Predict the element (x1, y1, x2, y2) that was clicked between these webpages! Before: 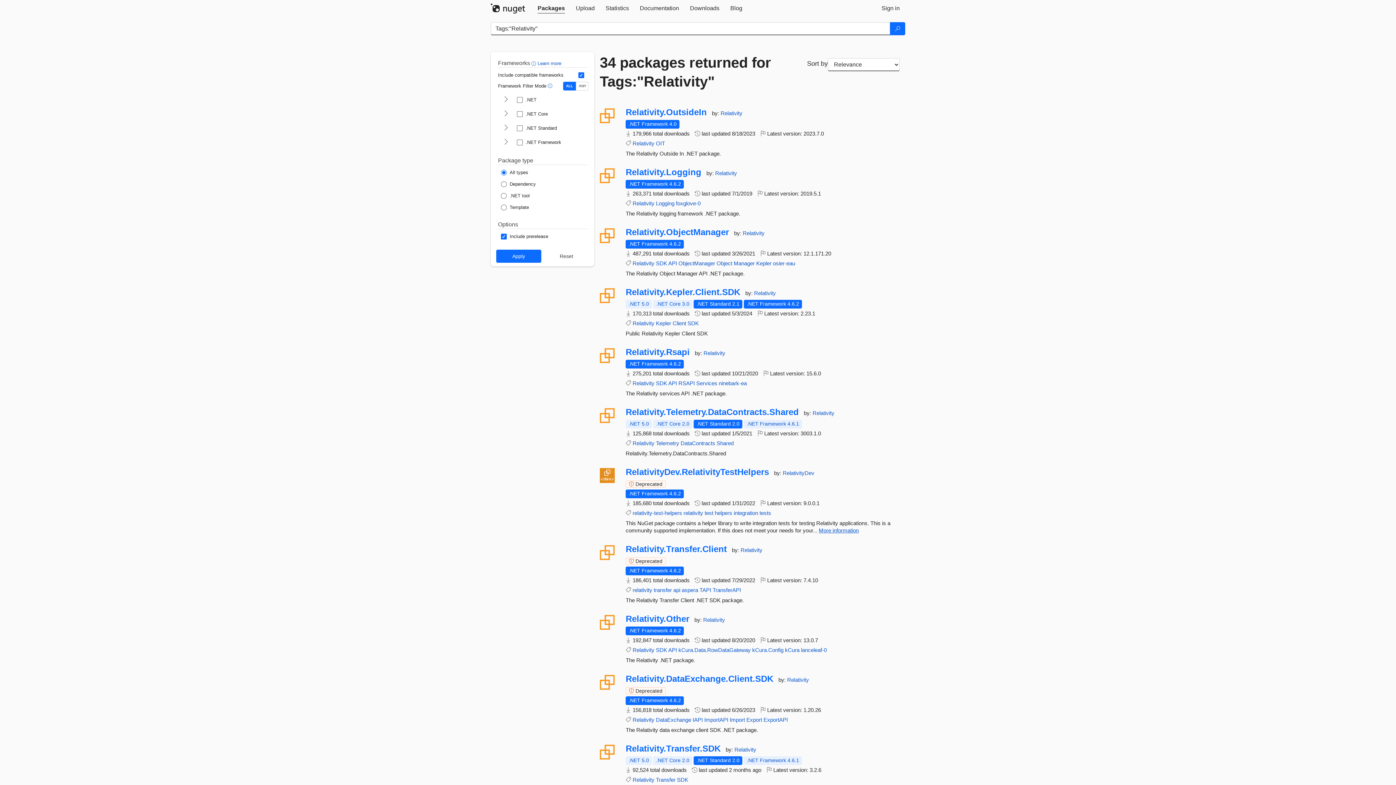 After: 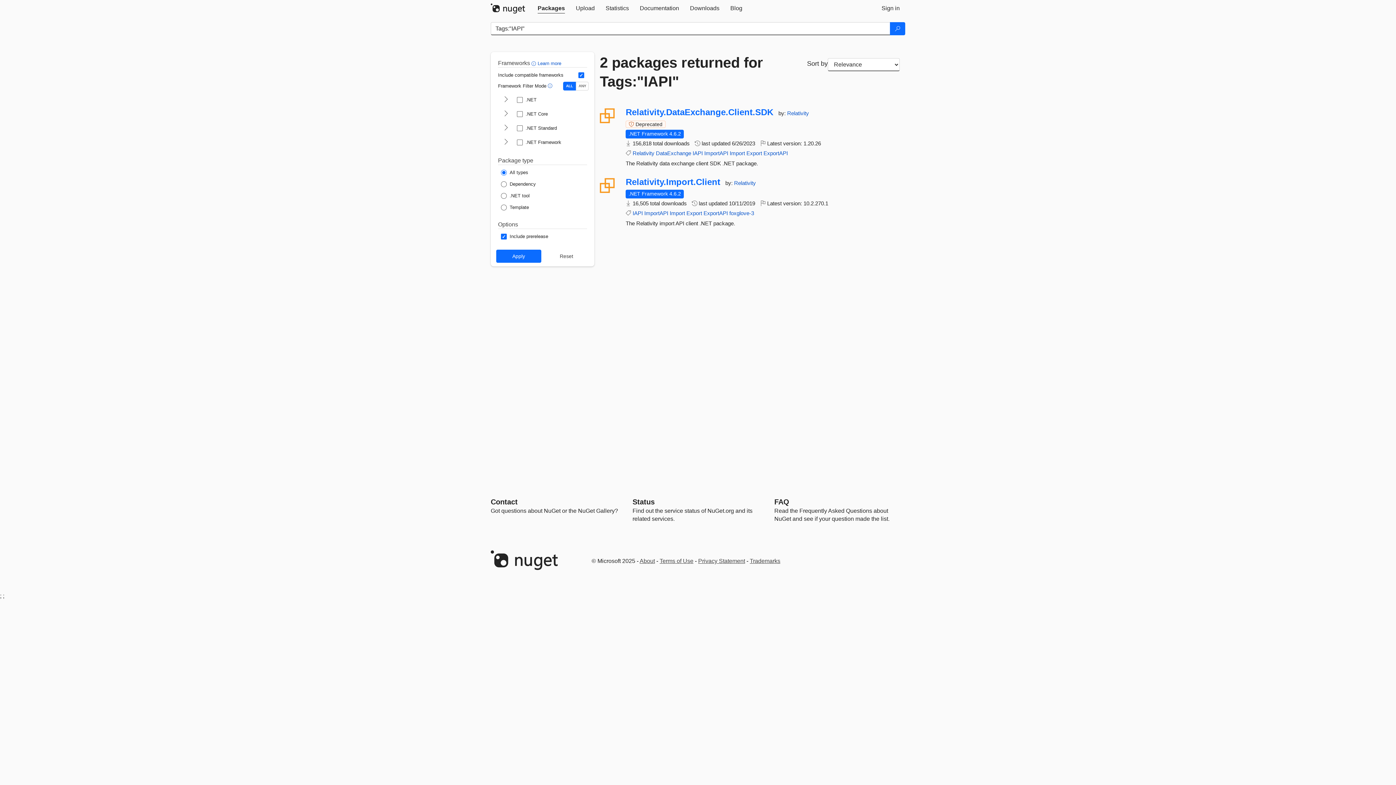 Action: label: IAPI bbox: (692, 717, 702, 723)